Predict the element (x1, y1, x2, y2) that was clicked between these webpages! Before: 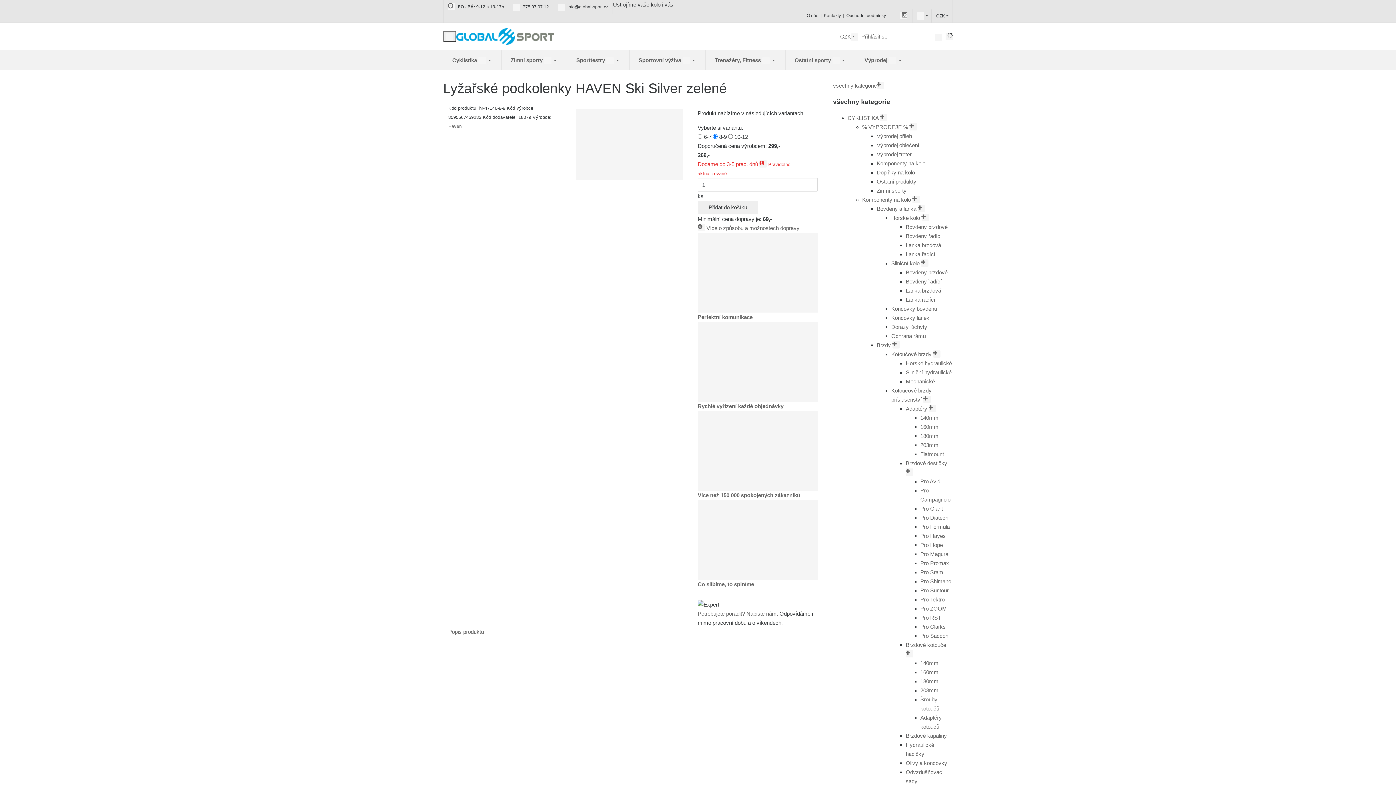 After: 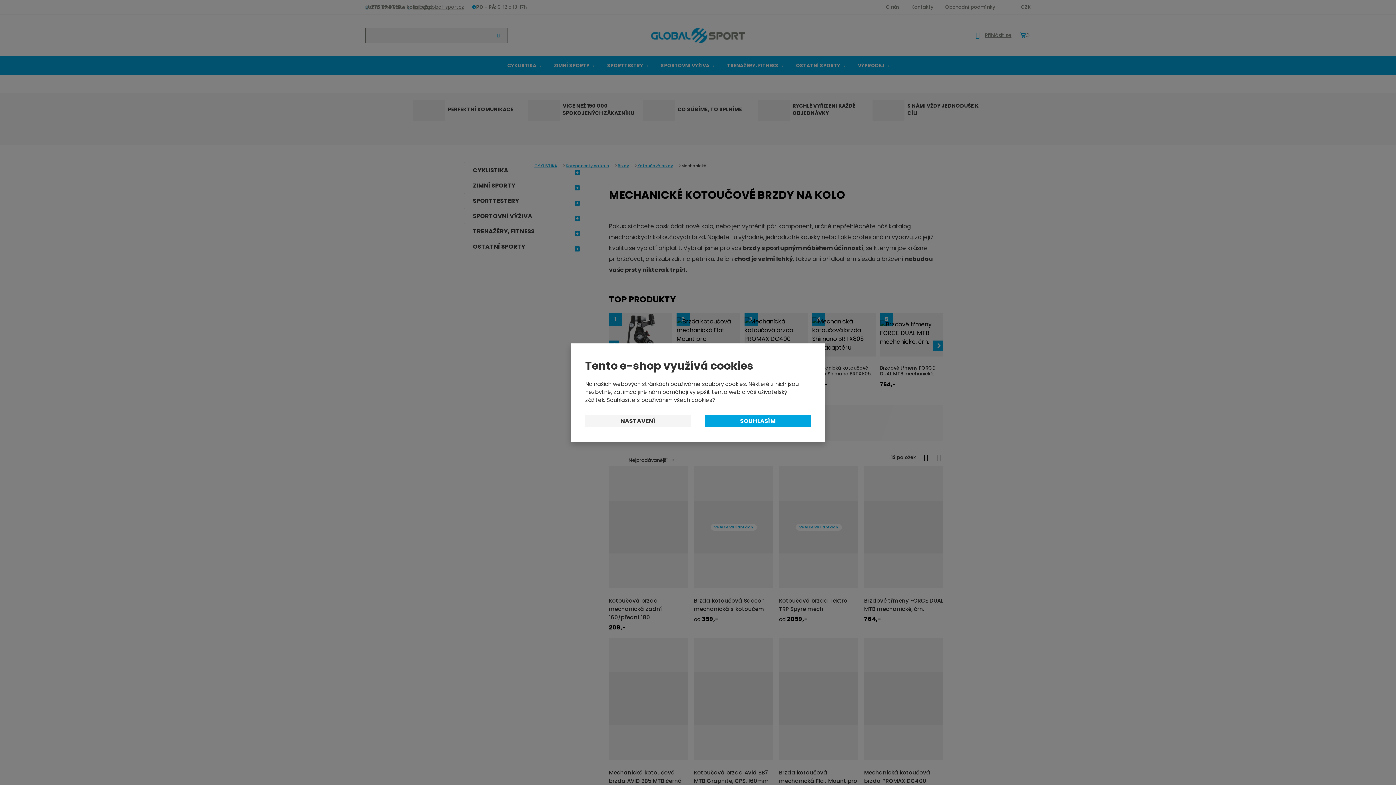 Action: bbox: (906, 378, 935, 384) label: Mechanické